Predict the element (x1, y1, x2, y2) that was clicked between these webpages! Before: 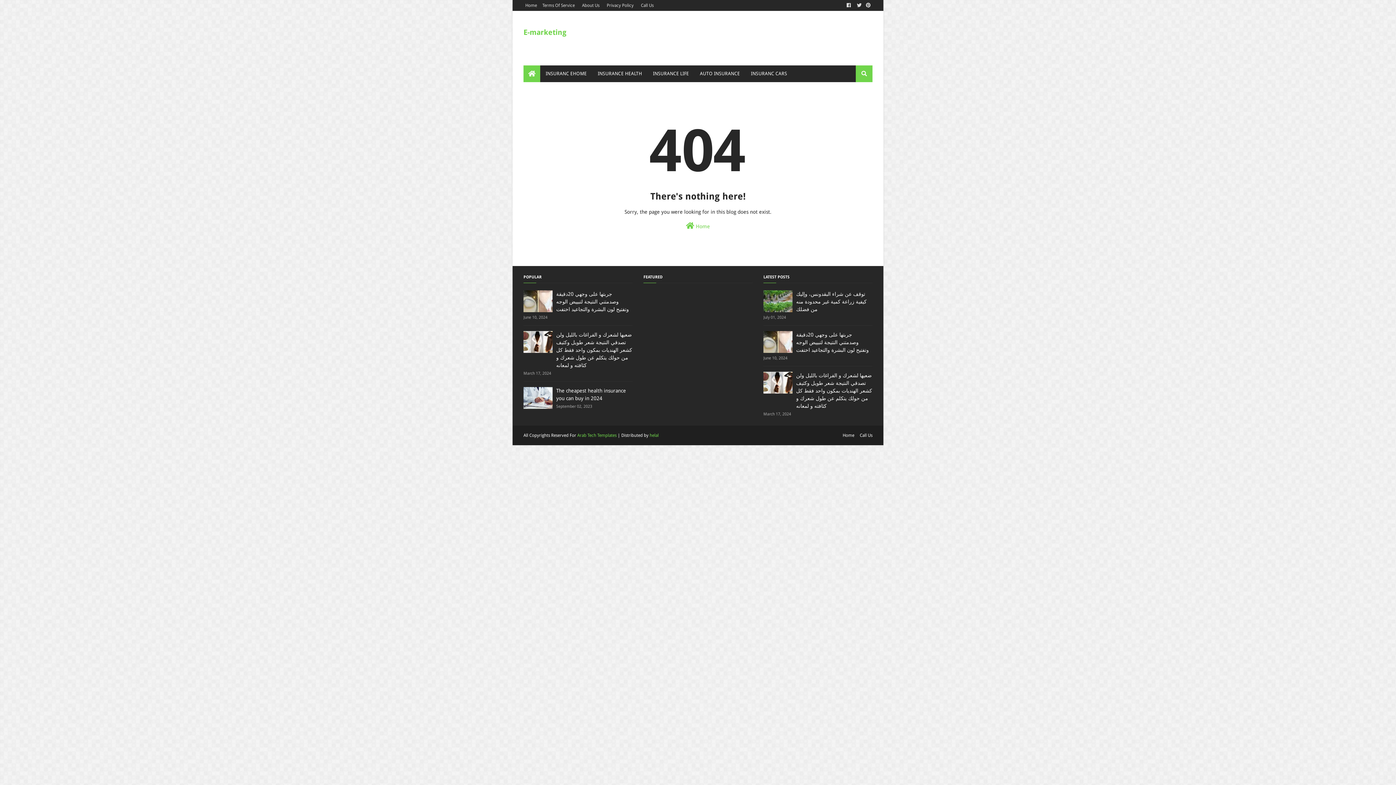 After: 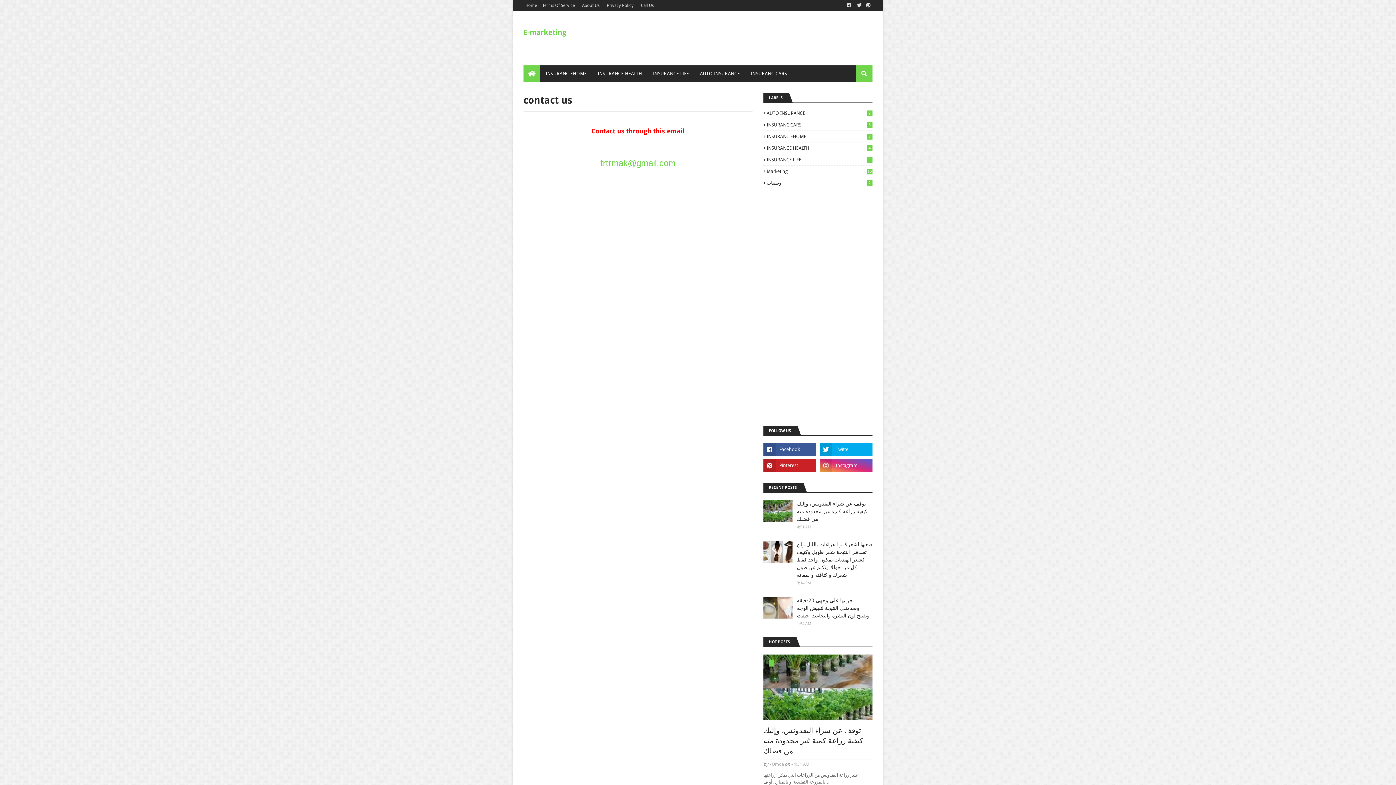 Action: bbox: (639, 0, 655, 10) label: Call Us